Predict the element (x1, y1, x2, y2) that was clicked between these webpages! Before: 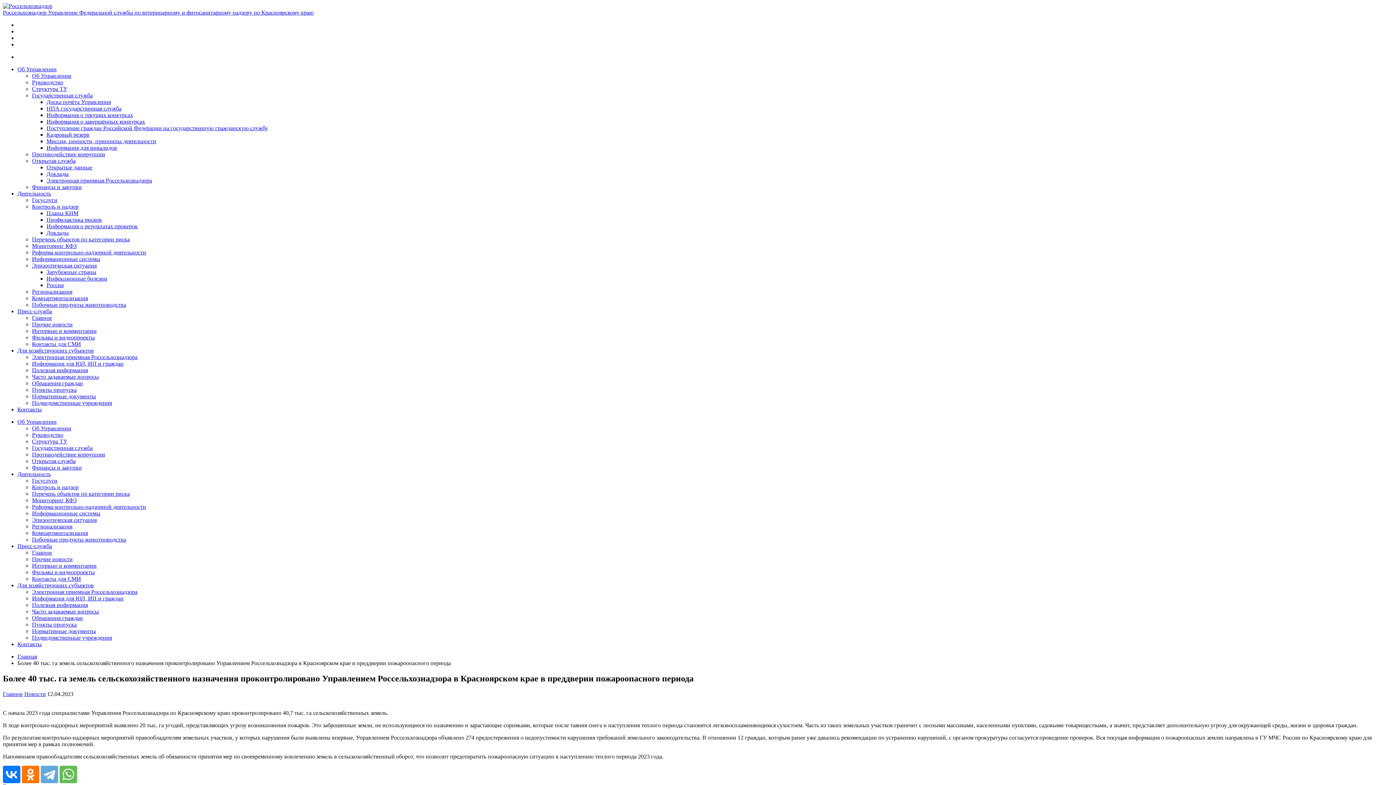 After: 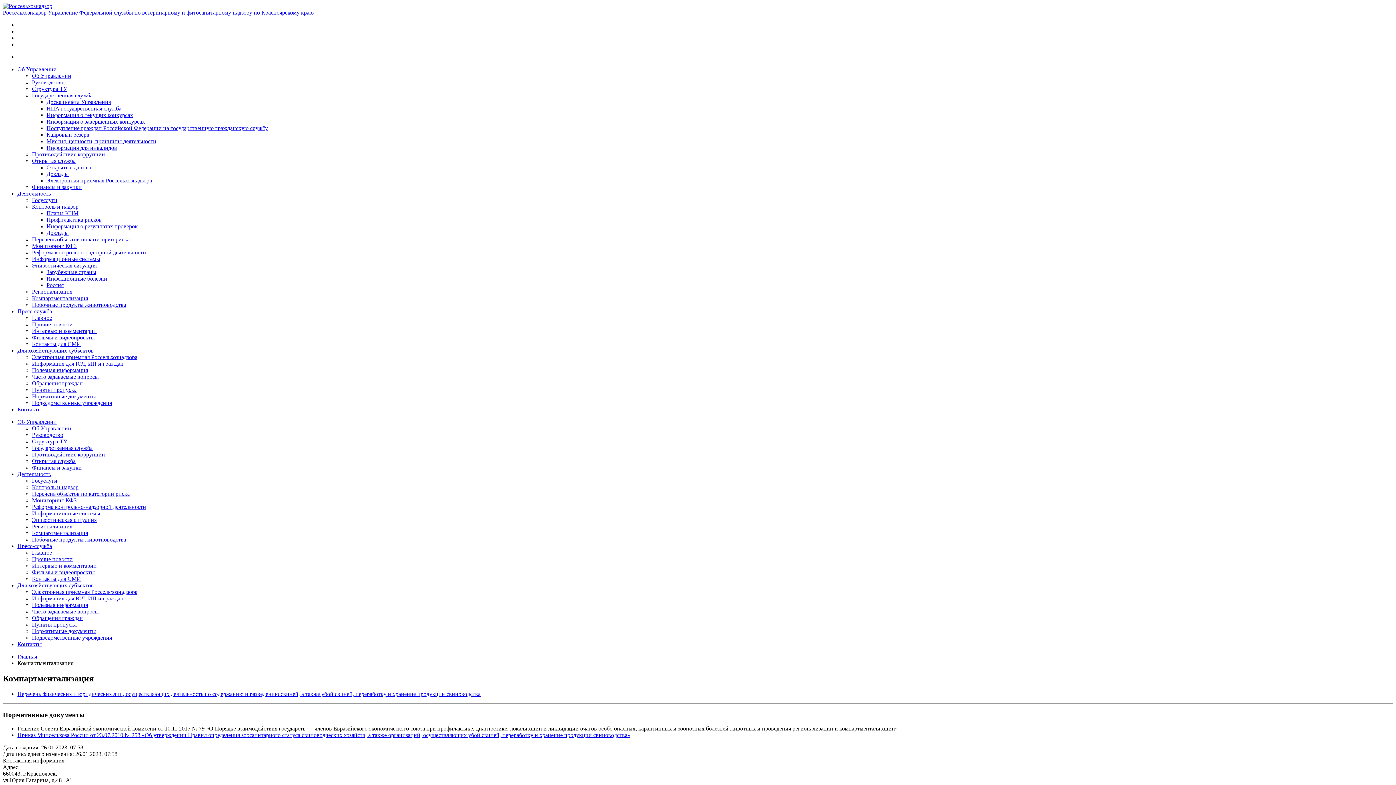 Action: label: Компартментализация bbox: (32, 530, 88, 536)